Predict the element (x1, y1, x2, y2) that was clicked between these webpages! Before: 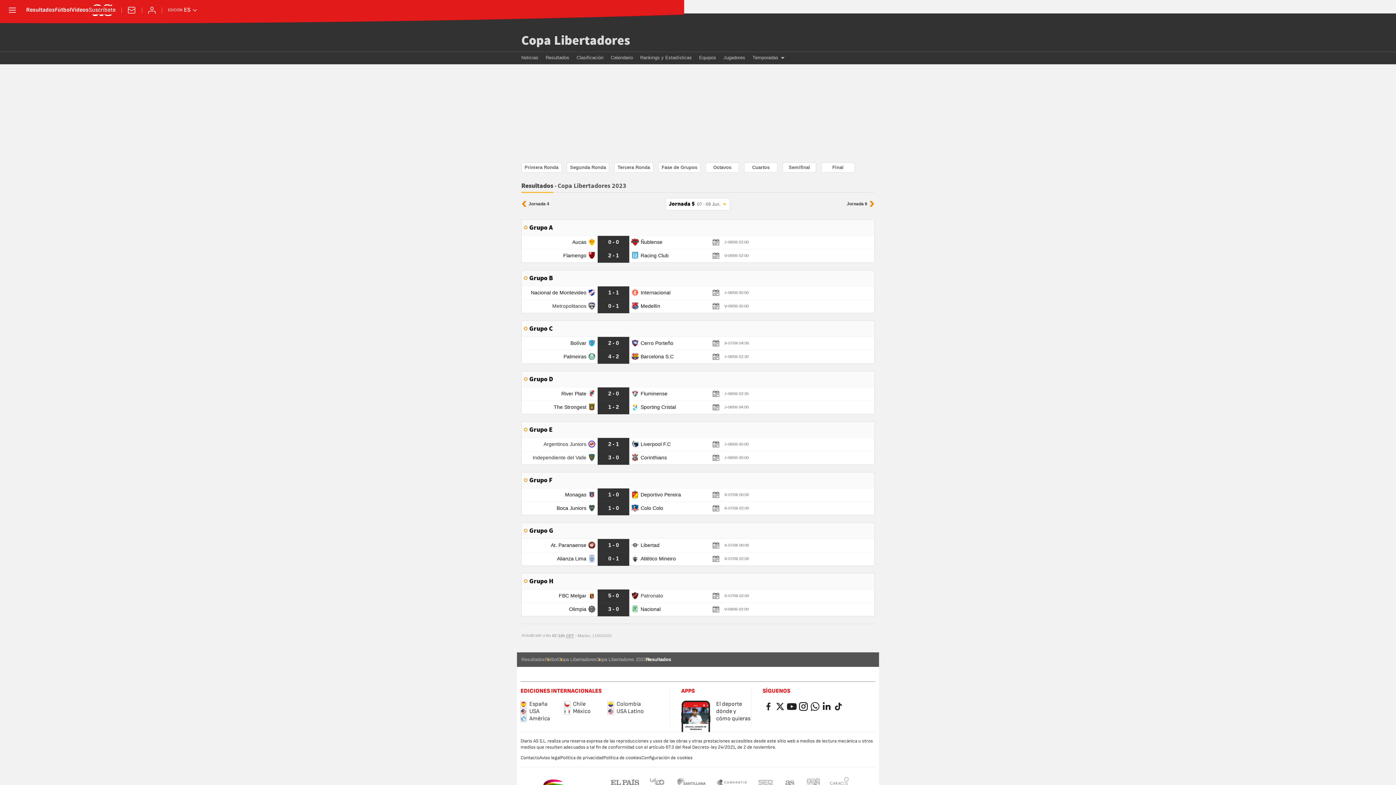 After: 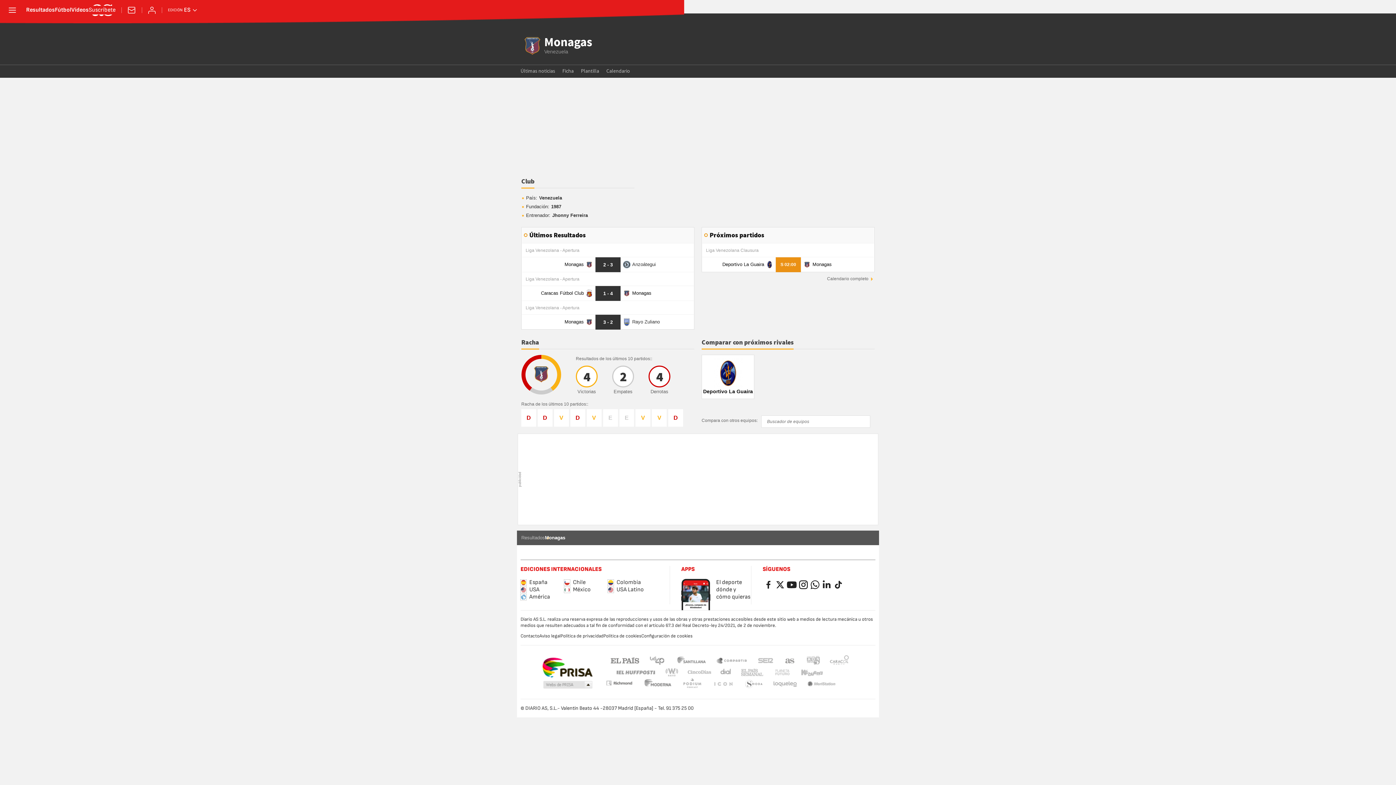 Action: label: Monagas  bbox: (523, 491, 596, 497)